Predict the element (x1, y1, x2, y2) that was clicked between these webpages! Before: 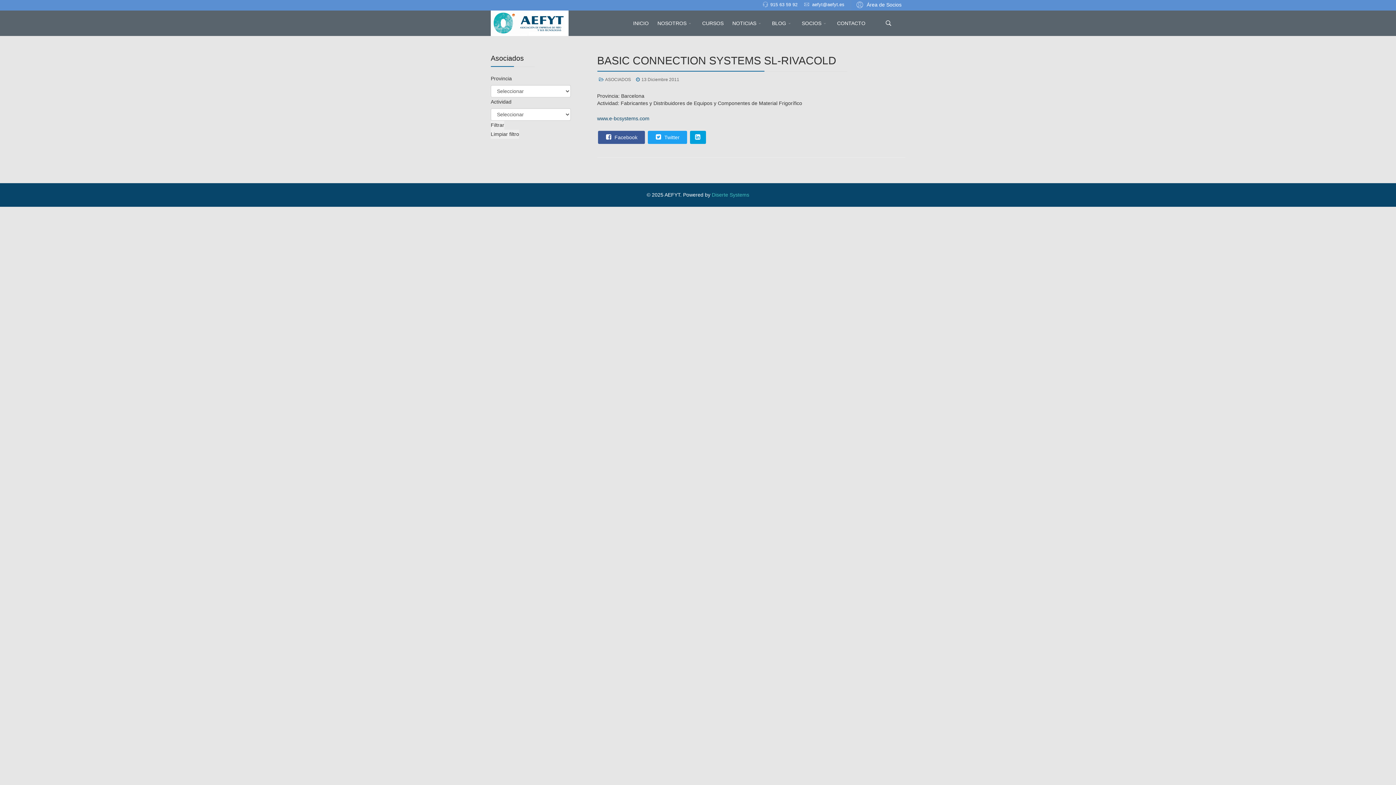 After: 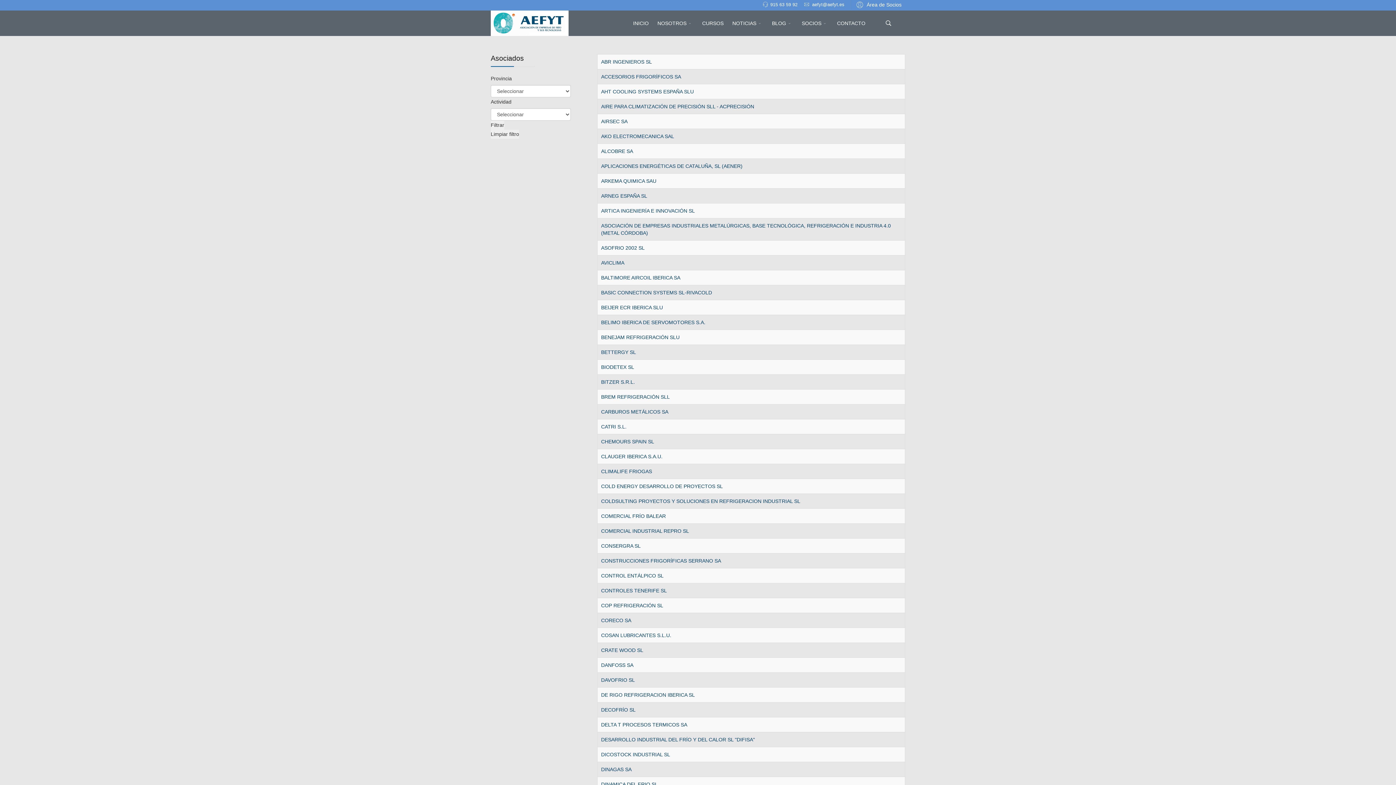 Action: bbox: (490, 120, 504, 129) label: Filtrar